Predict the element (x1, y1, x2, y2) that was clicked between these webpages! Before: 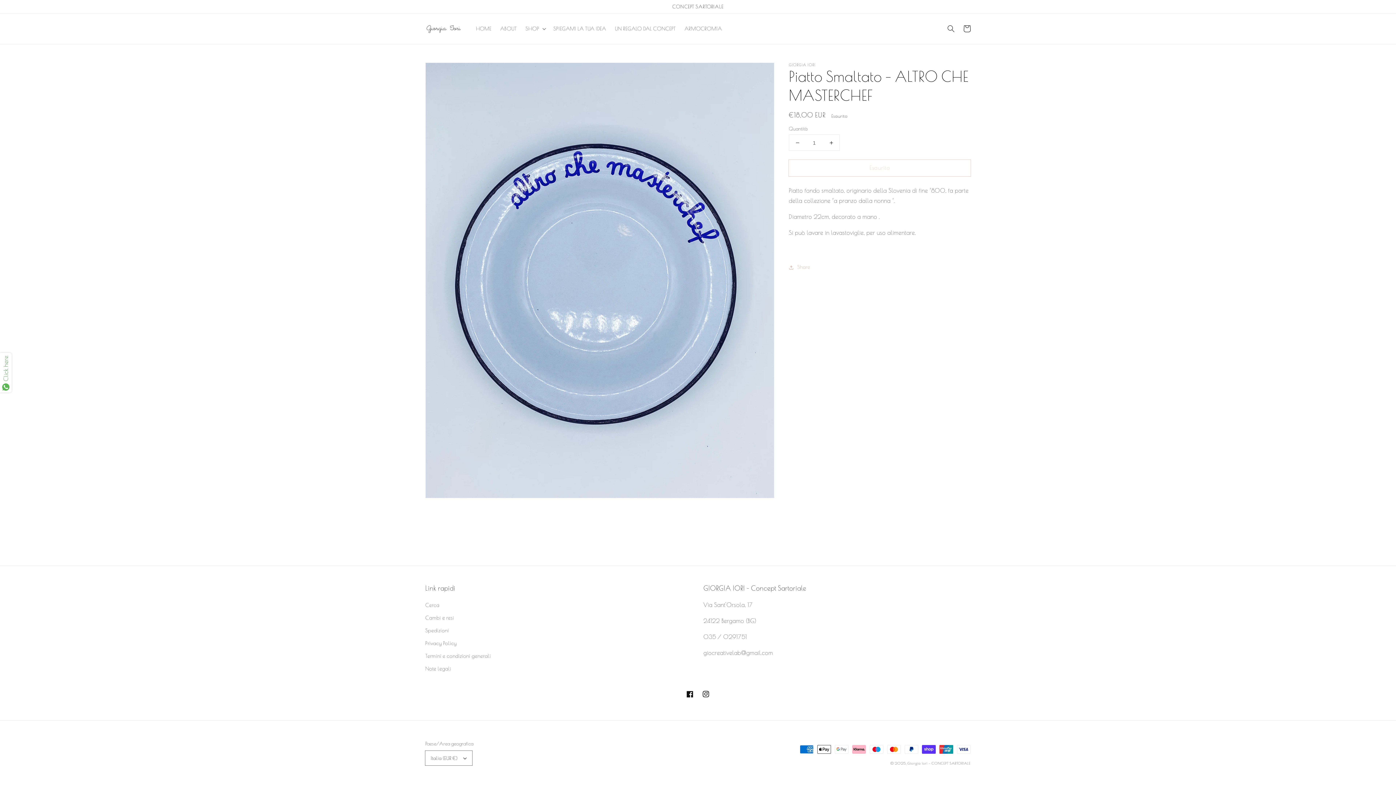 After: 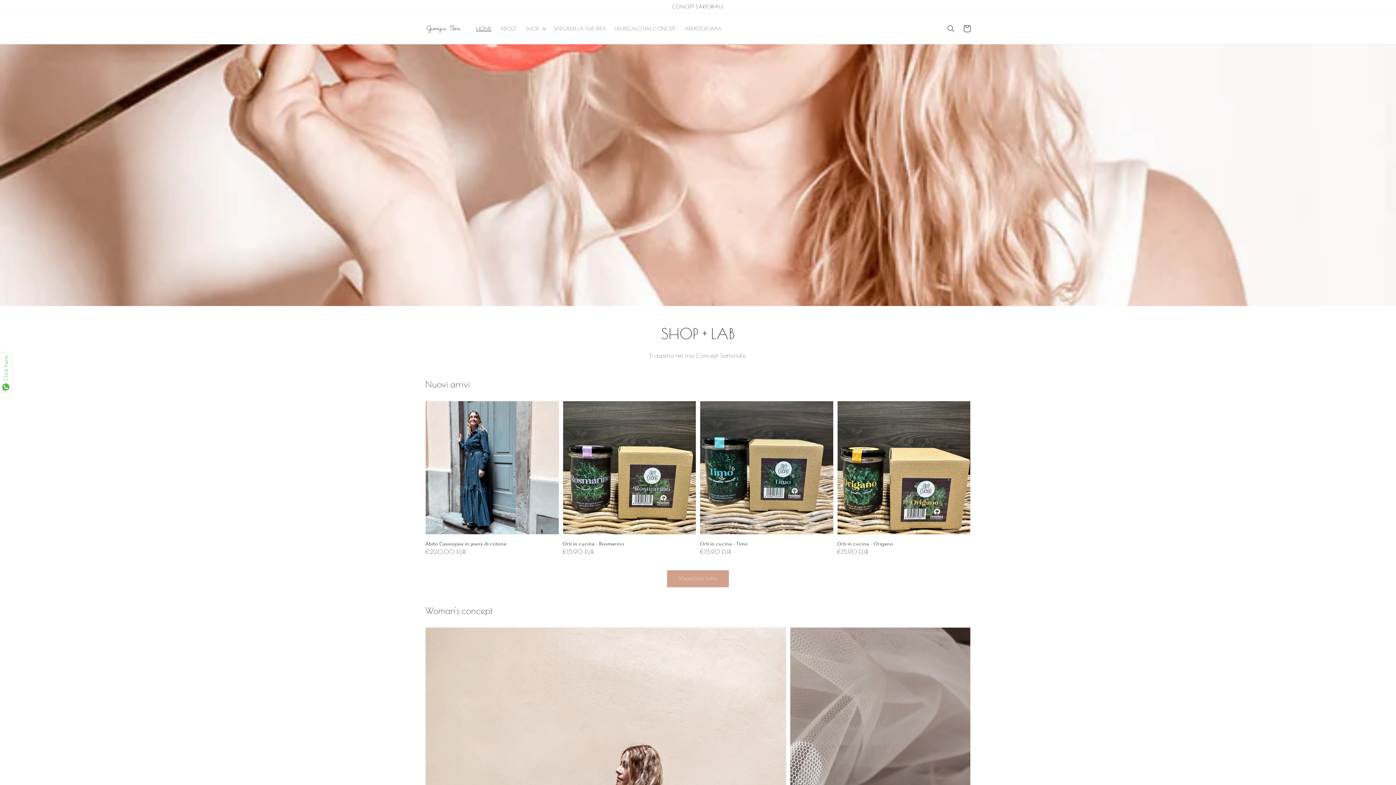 Action: label: Giorgia Iori bbox: (907, 761, 927, 765)